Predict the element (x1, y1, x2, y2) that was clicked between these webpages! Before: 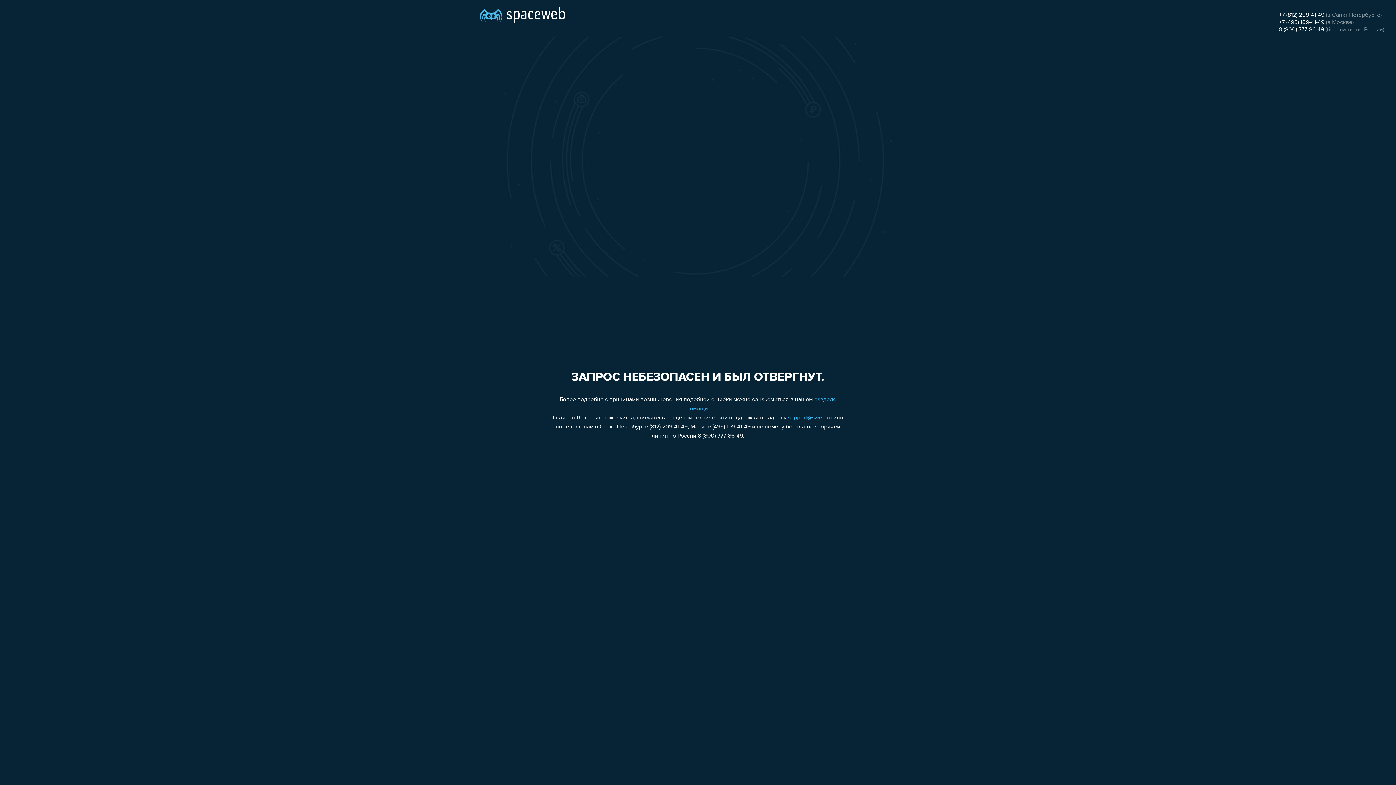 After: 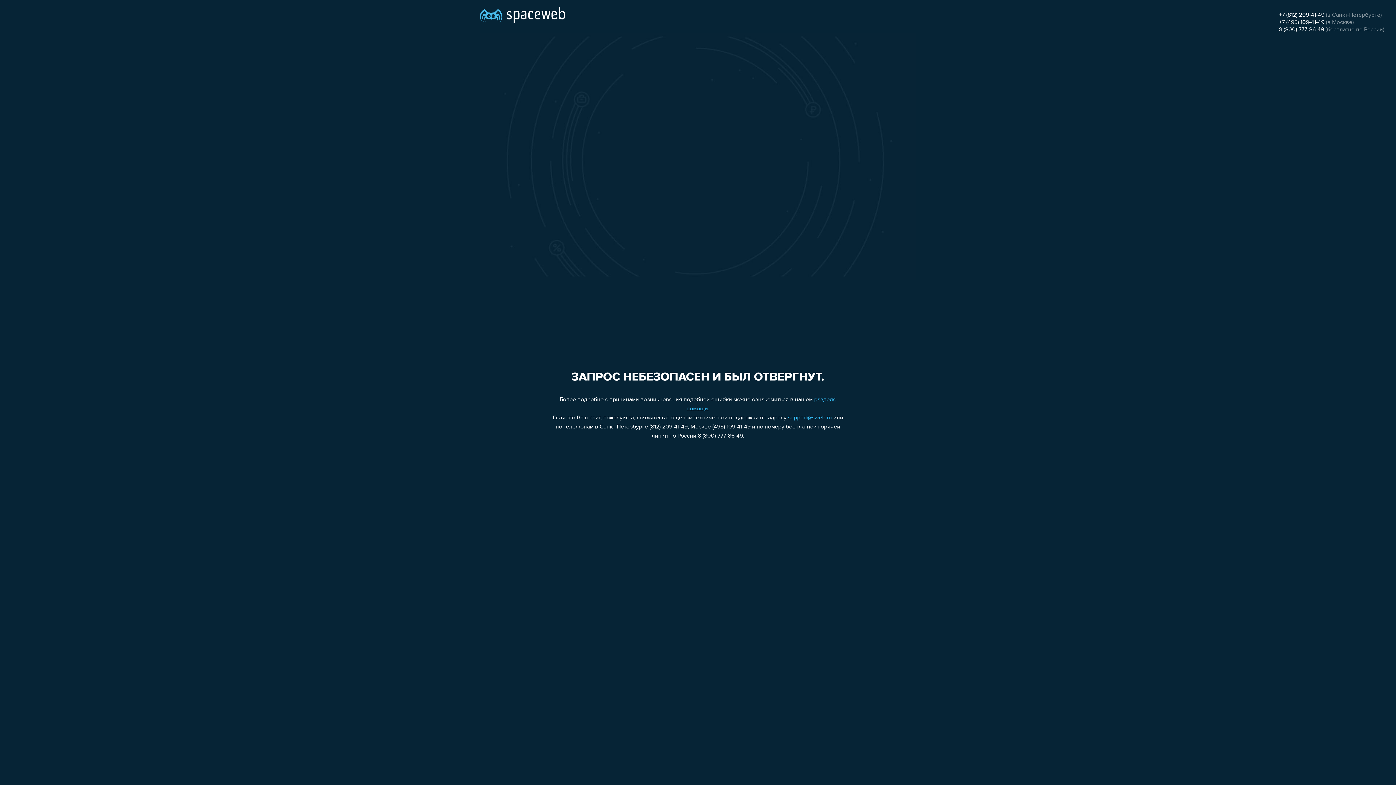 Action: label: 8 (800) 777-86-49 bbox: (1279, 26, 1324, 32)